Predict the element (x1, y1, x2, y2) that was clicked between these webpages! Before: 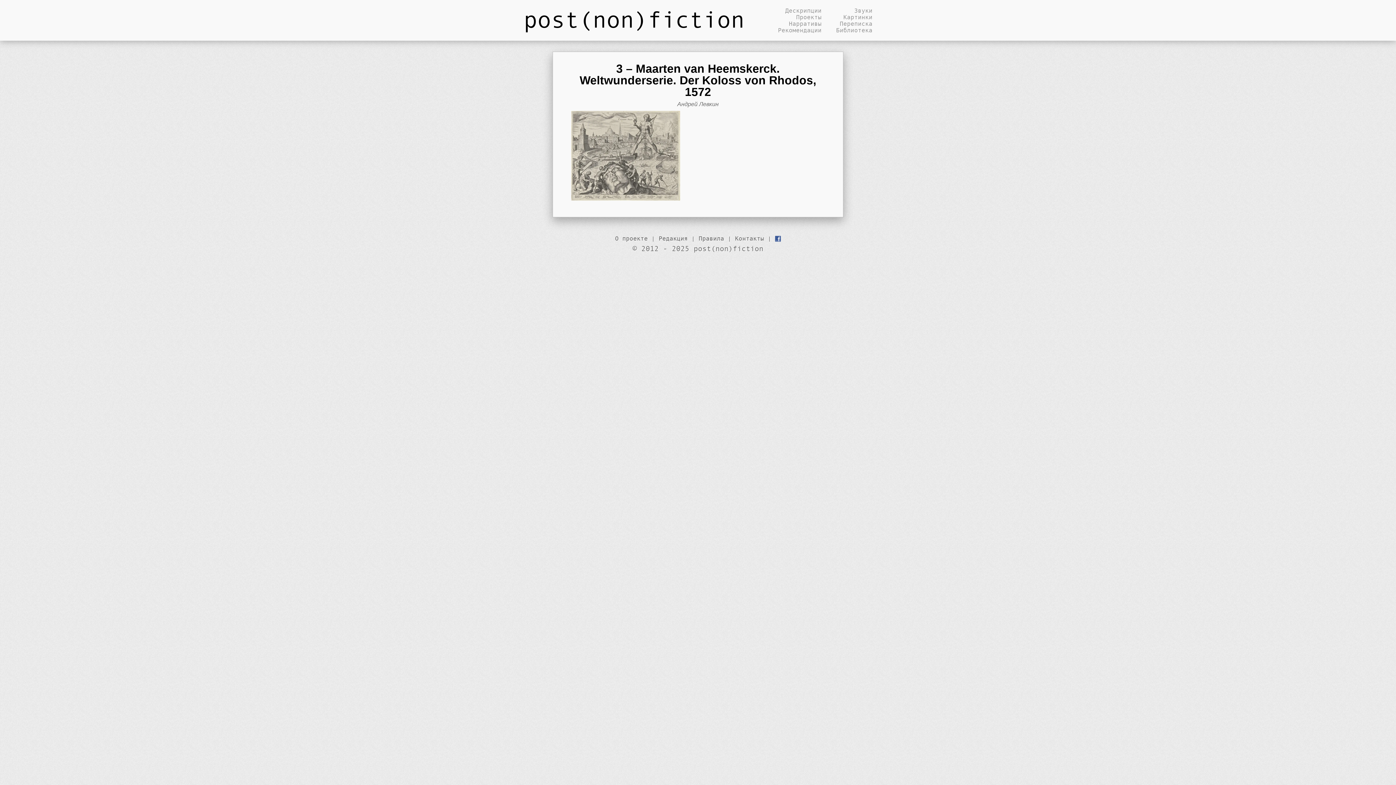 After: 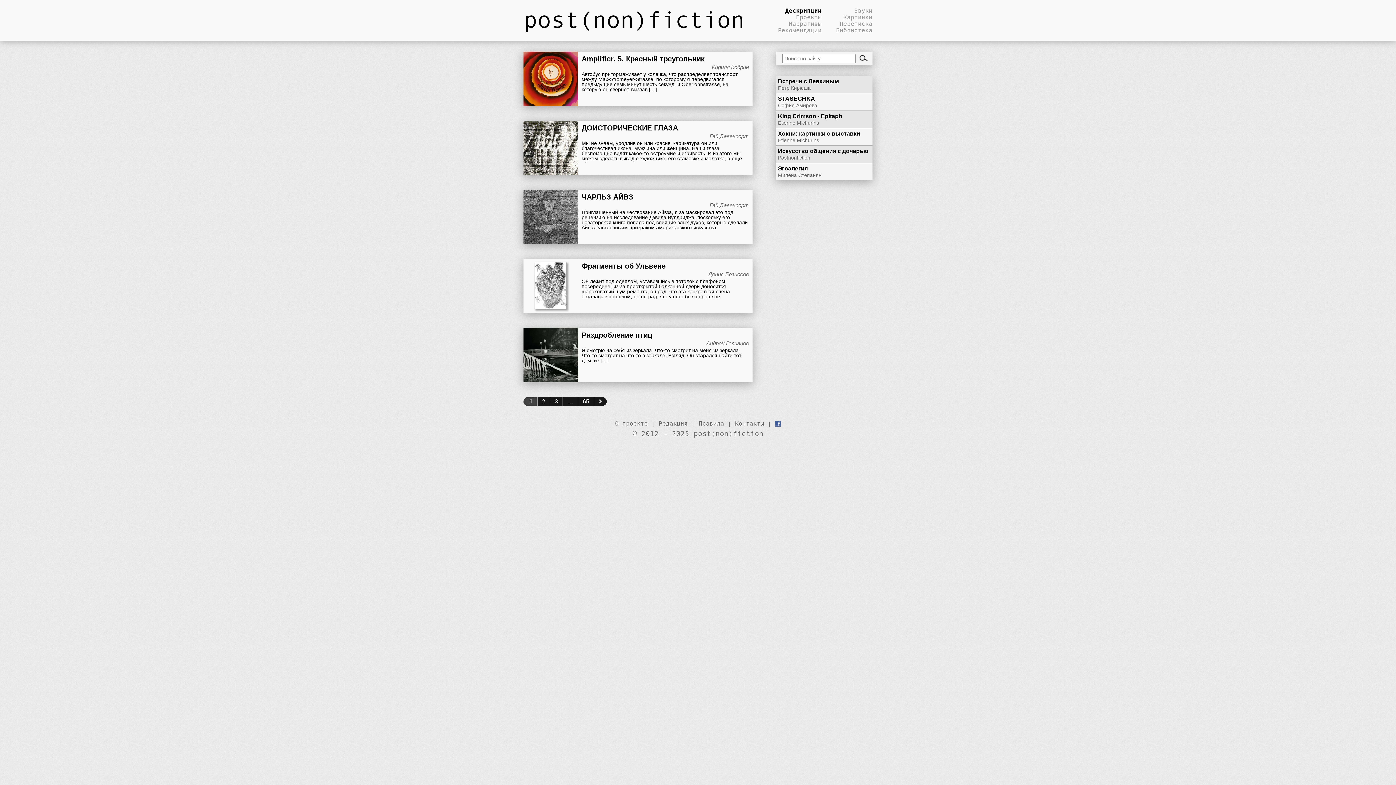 Action: label: Дескрипции bbox: (774, 7, 821, 13)